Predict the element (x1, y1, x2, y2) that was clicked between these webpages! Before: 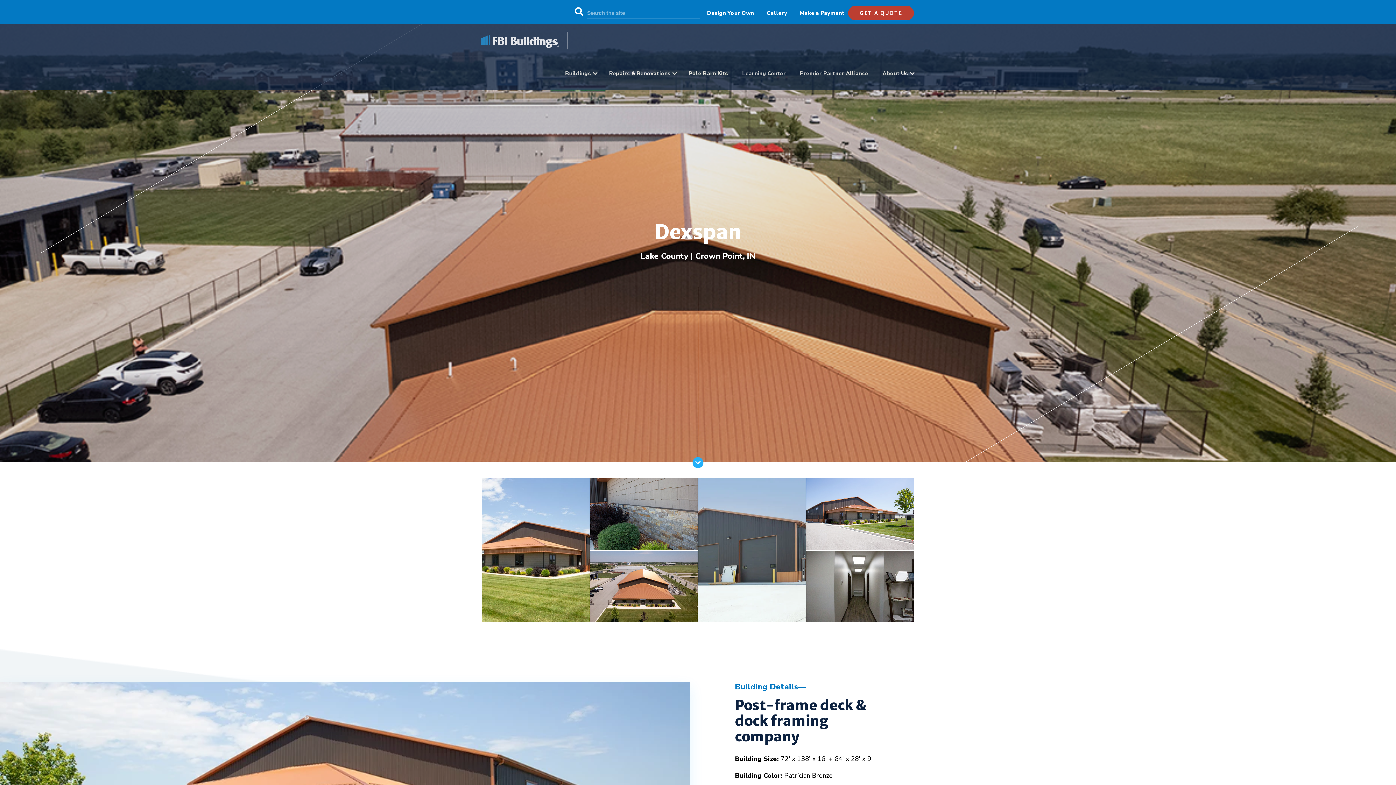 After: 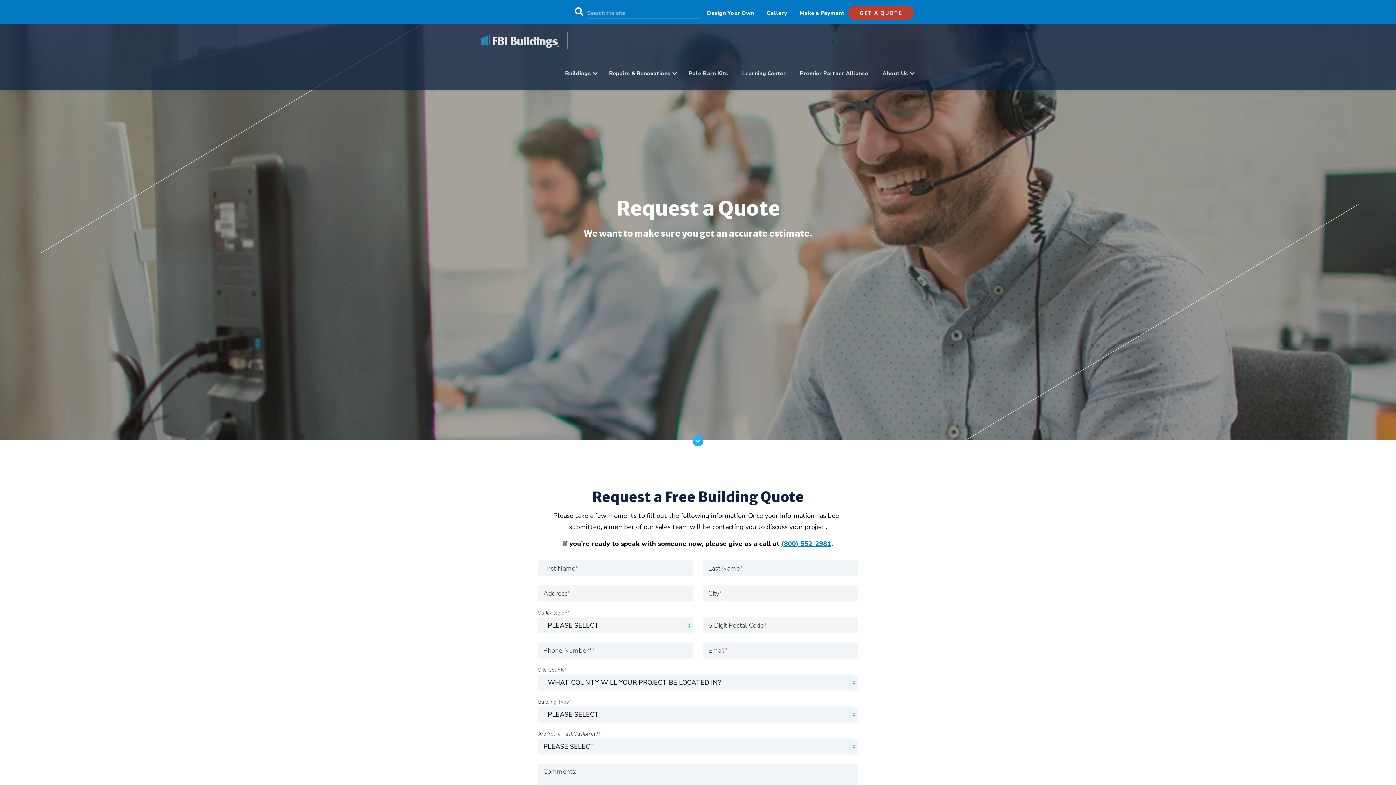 Action: label: GET A QUOTE bbox: (848, 5, 914, 20)